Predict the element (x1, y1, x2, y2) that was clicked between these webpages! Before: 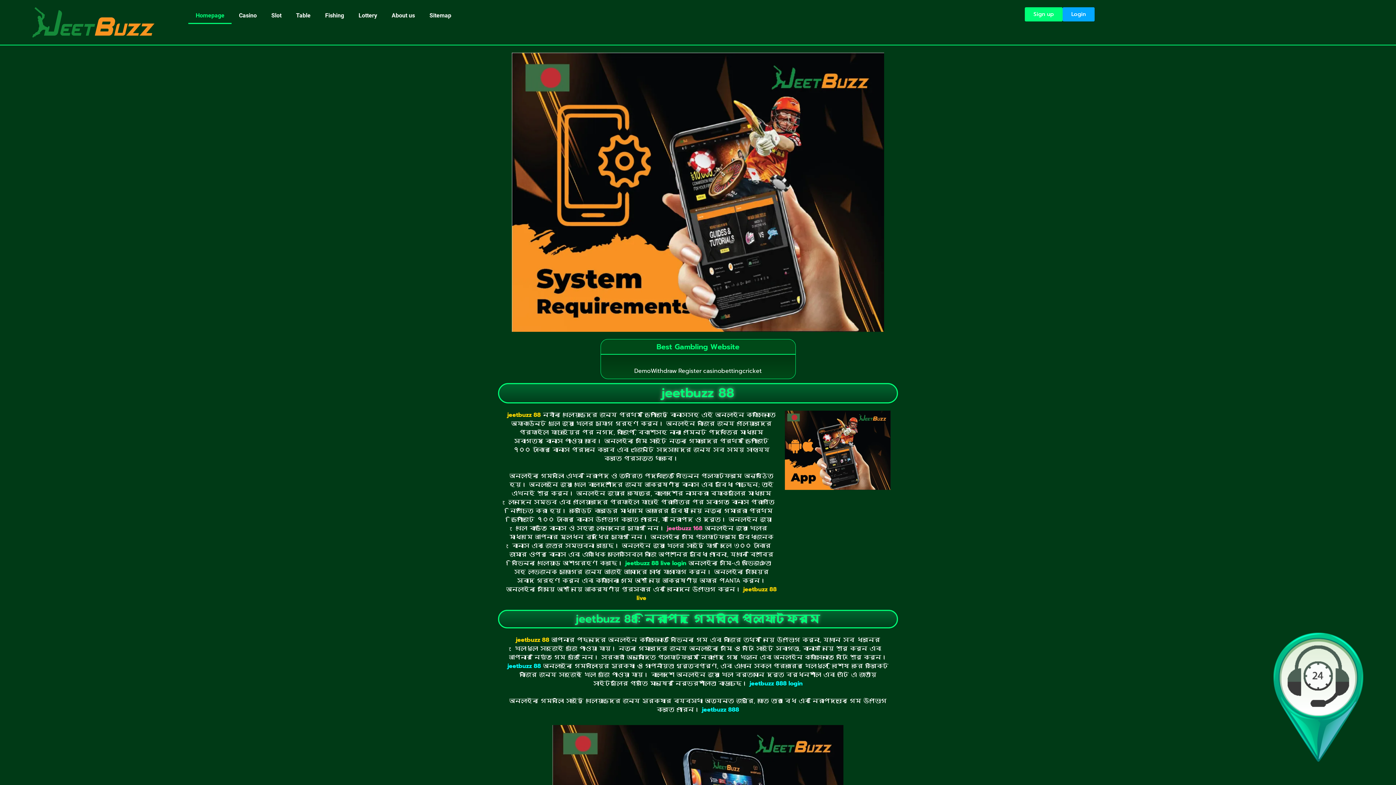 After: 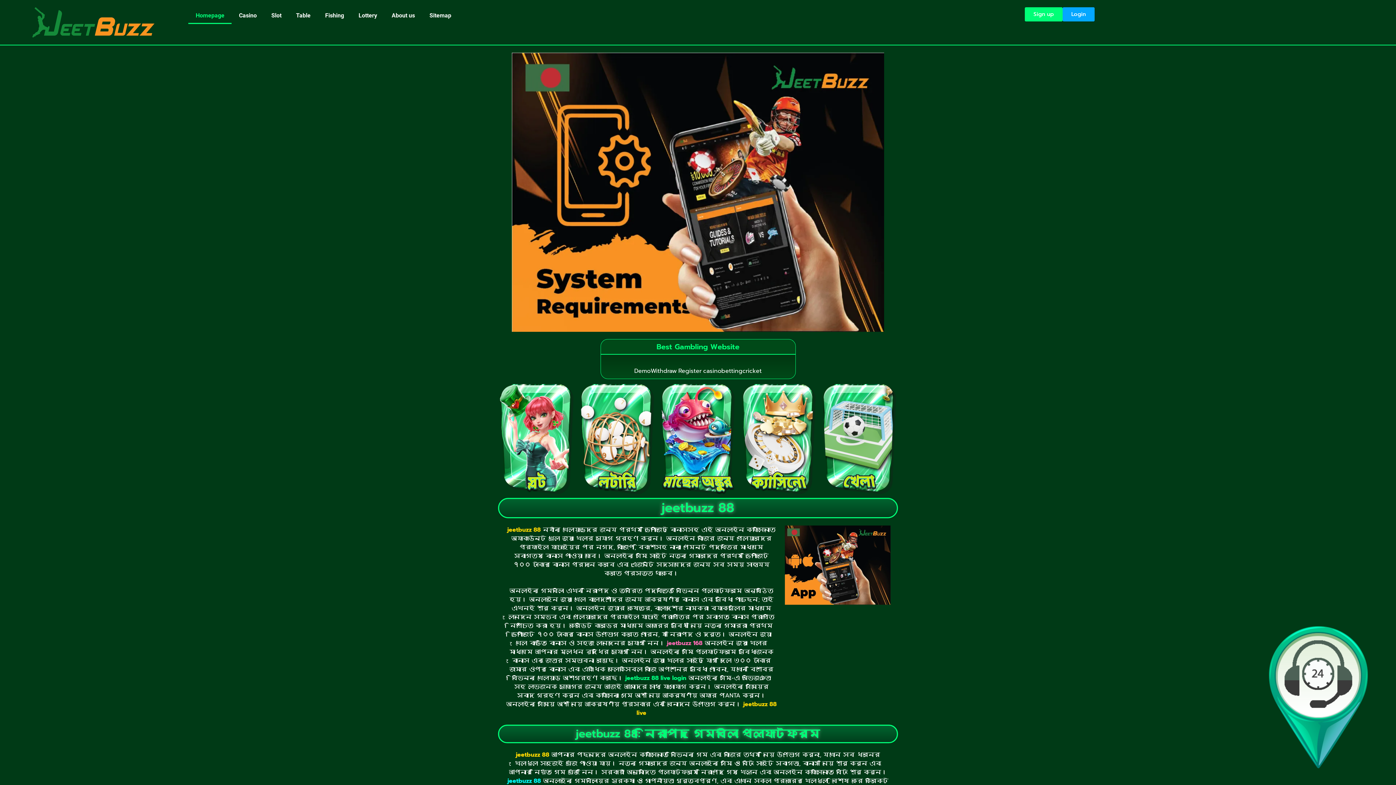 Action: bbox: (1245, 624, 1391, 770)